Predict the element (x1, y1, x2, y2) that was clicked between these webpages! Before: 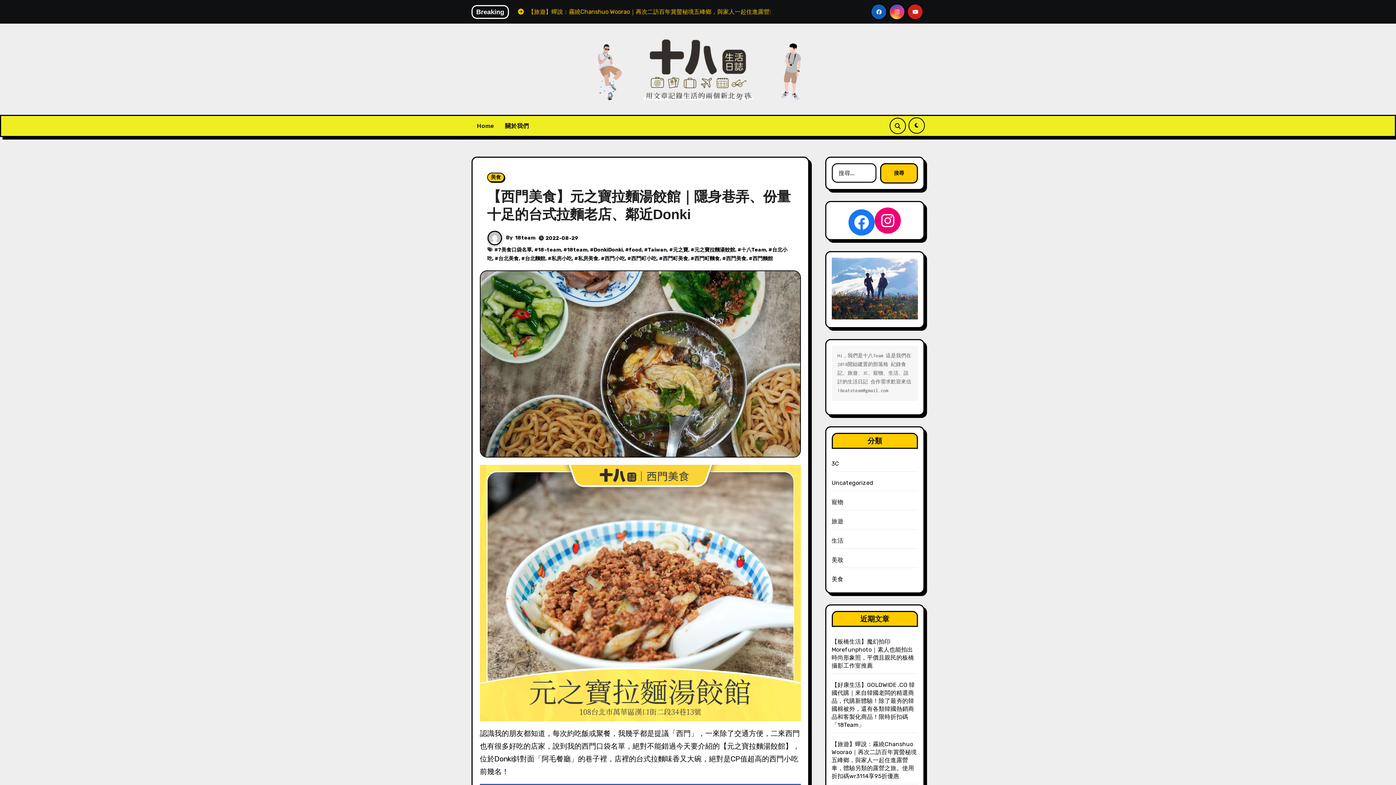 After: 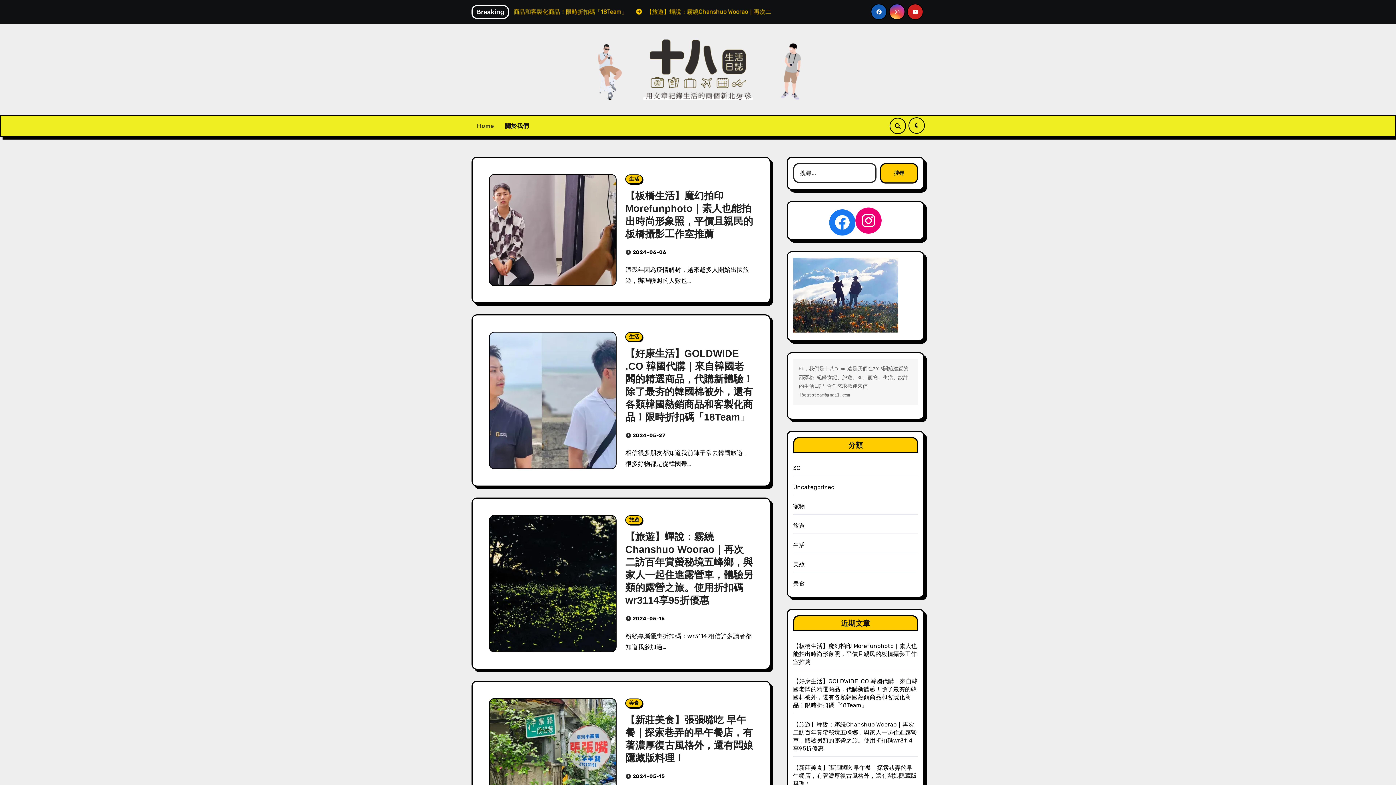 Action: label: Home bbox: (471, 116, 499, 135)